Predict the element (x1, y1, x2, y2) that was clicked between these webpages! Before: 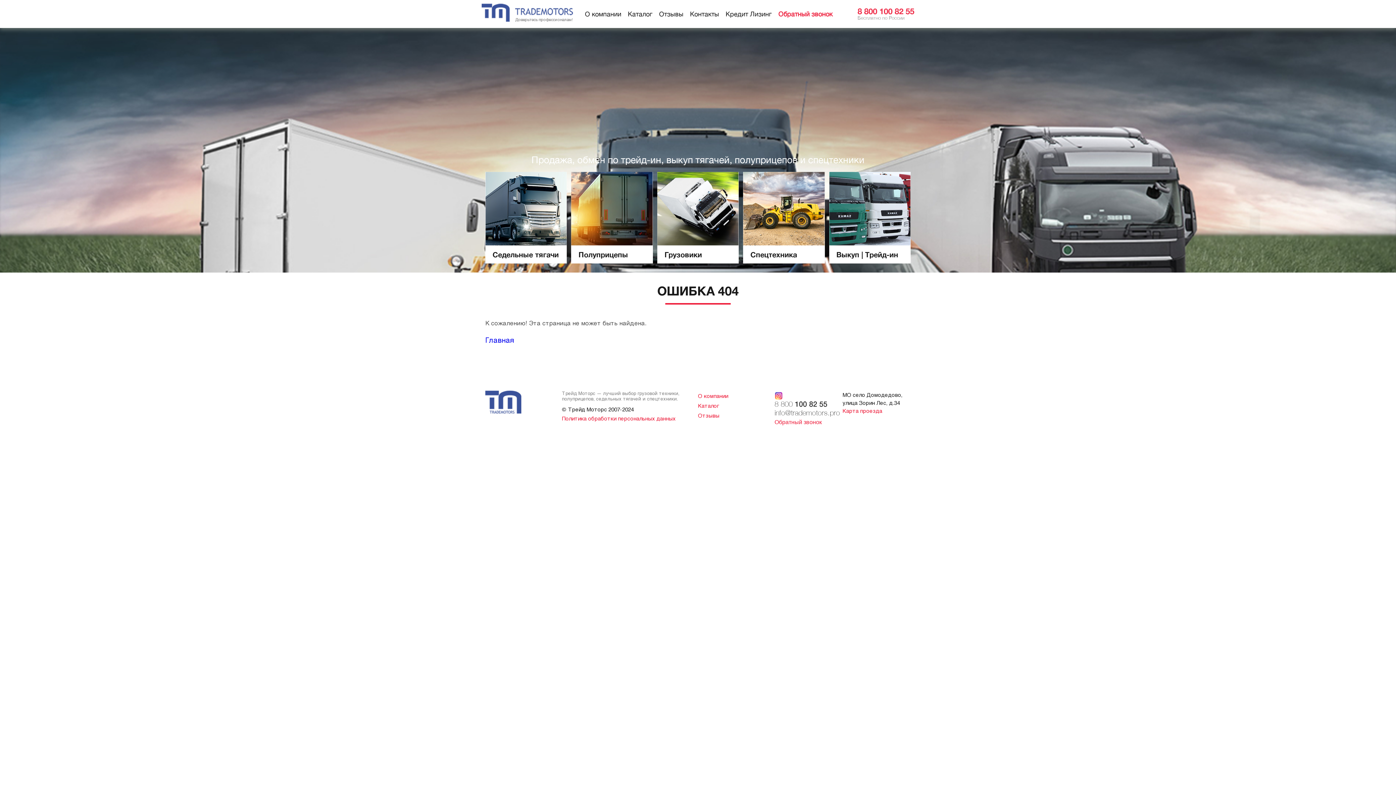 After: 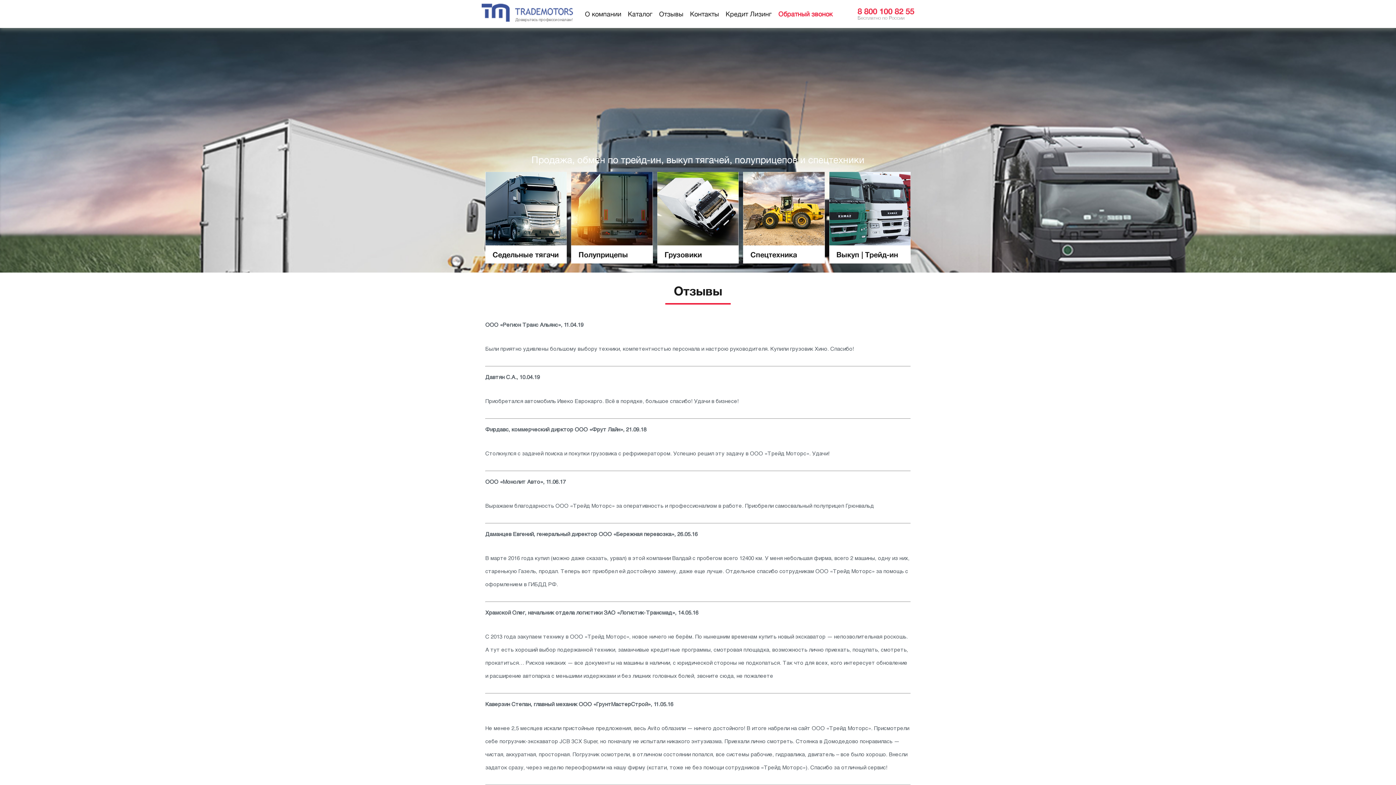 Action: label: Отзывы bbox: (698, 412, 719, 419)